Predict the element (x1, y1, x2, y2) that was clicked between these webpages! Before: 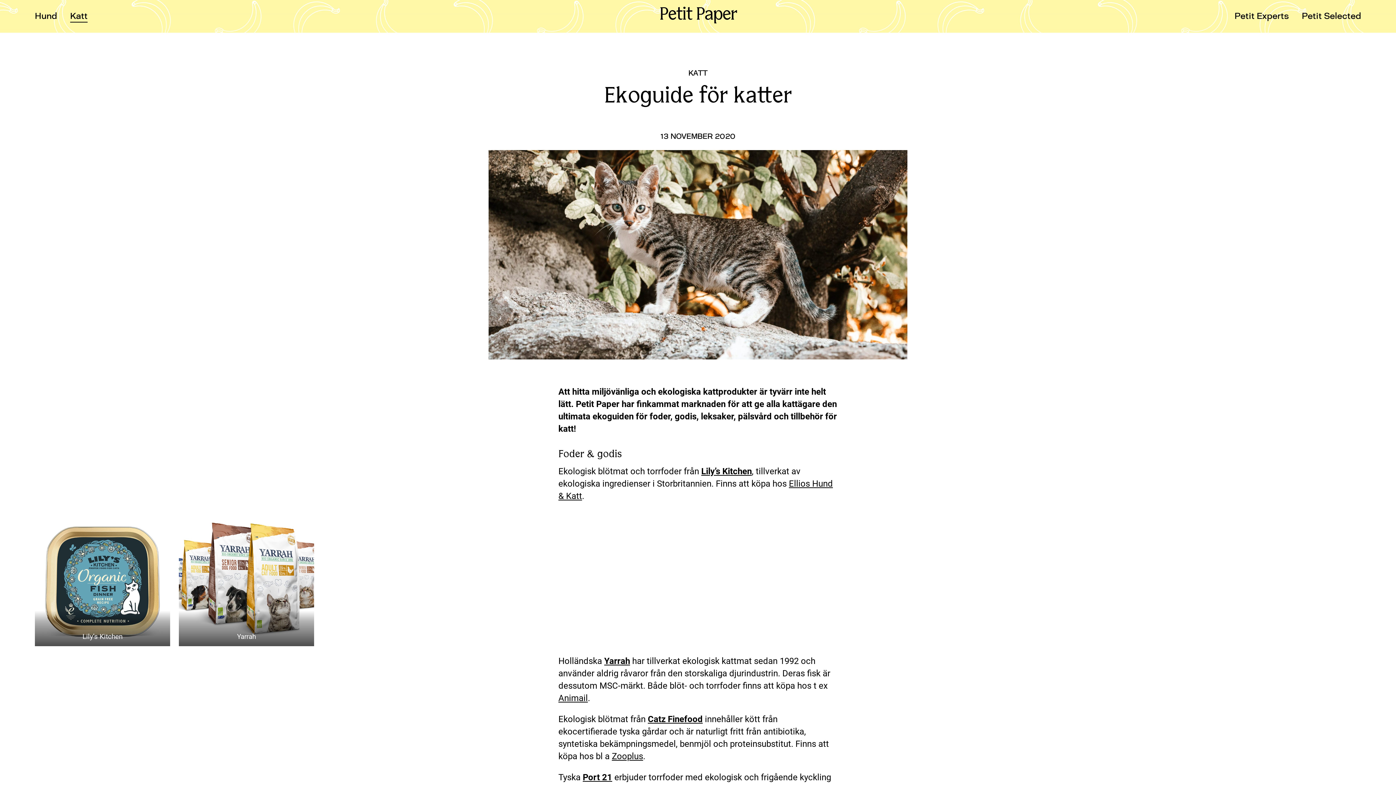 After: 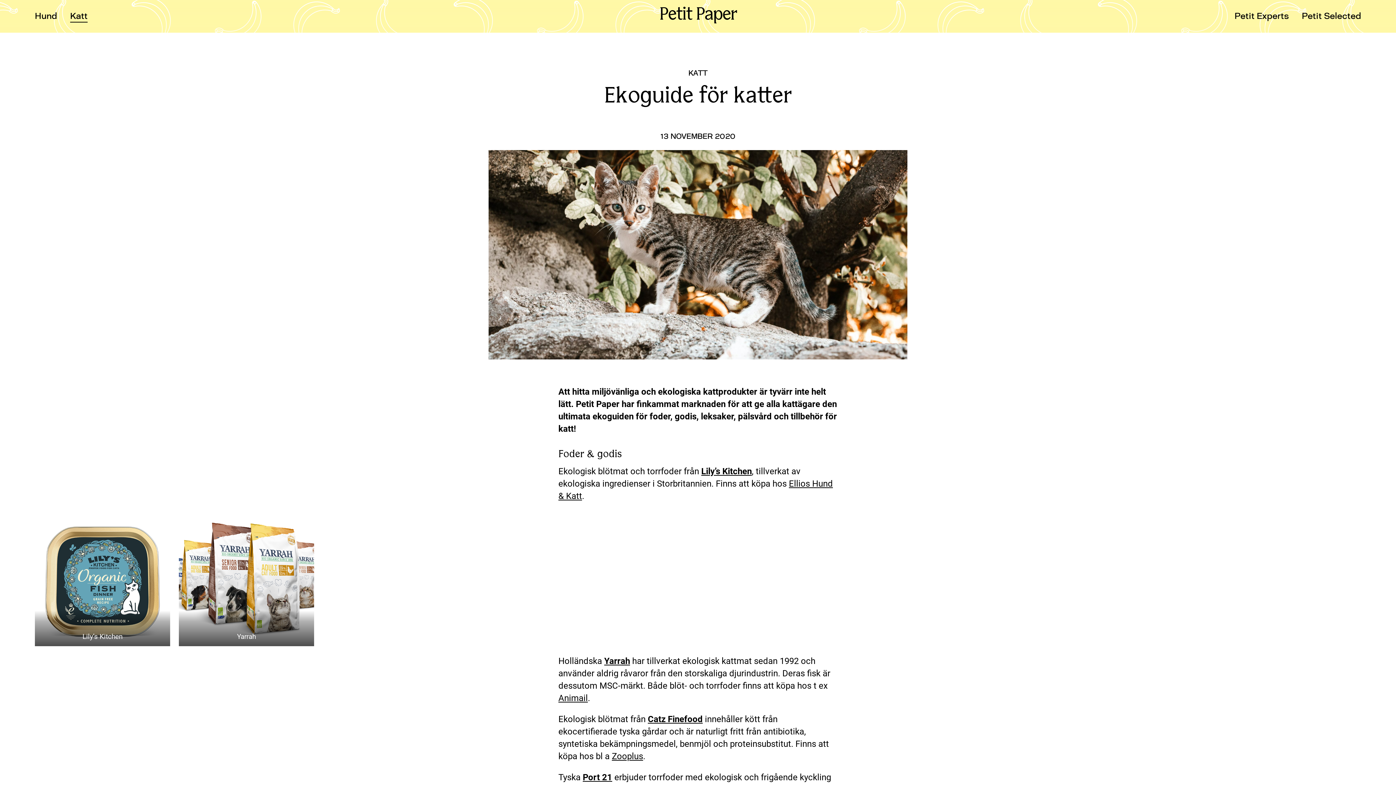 Action: bbox: (789, 479, 810, 489) label: undefined (öppnas i en ny flik)